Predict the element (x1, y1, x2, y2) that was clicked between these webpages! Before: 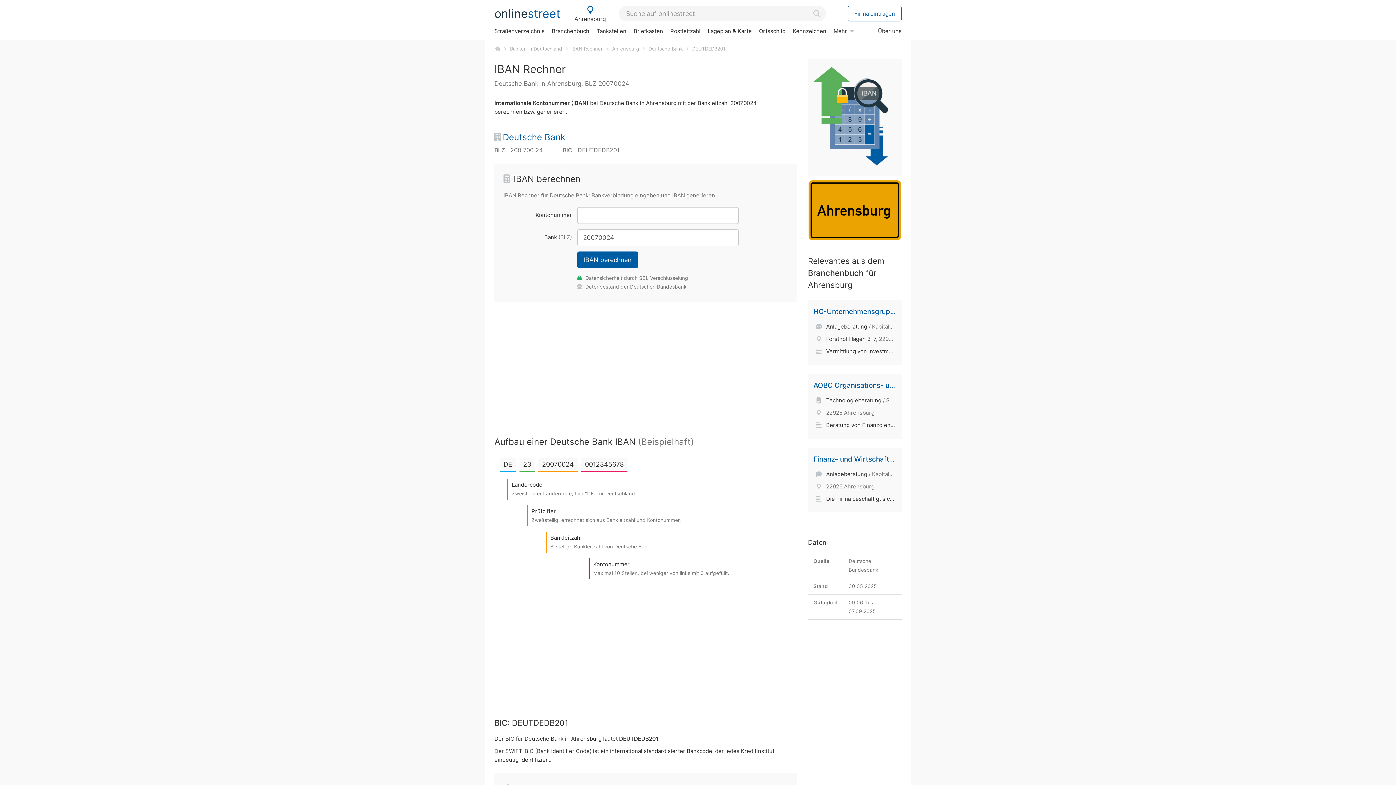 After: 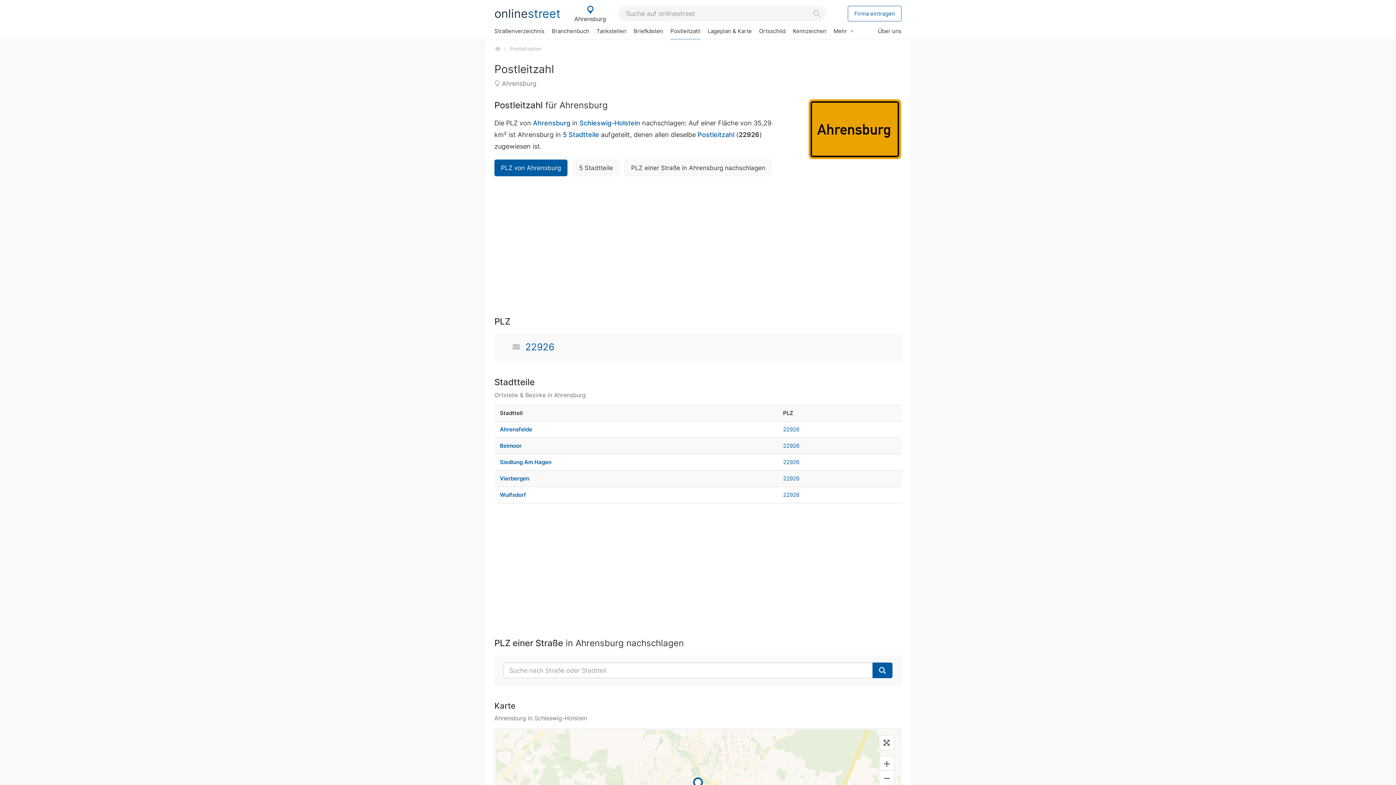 Action: bbox: (666, 23, 704, 38) label: Postleitzahl